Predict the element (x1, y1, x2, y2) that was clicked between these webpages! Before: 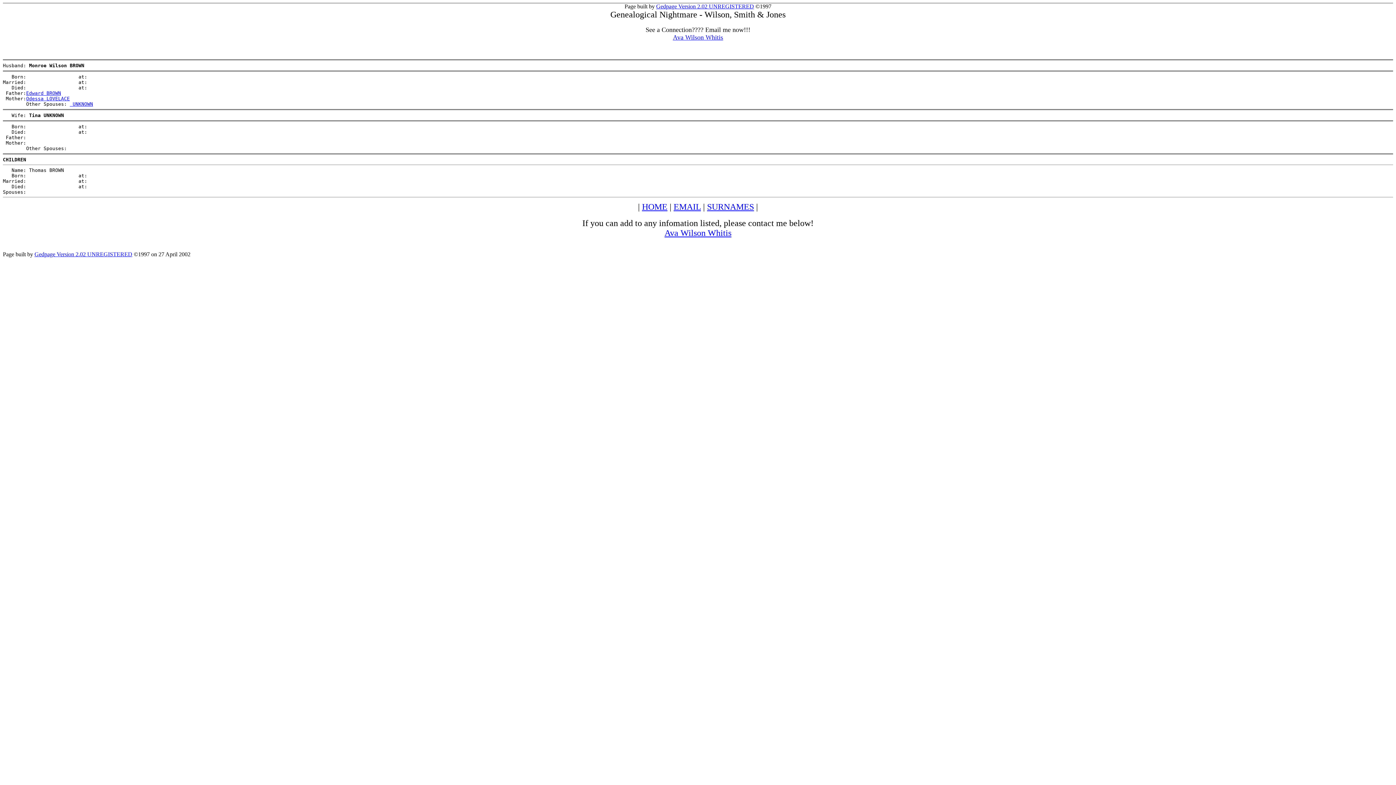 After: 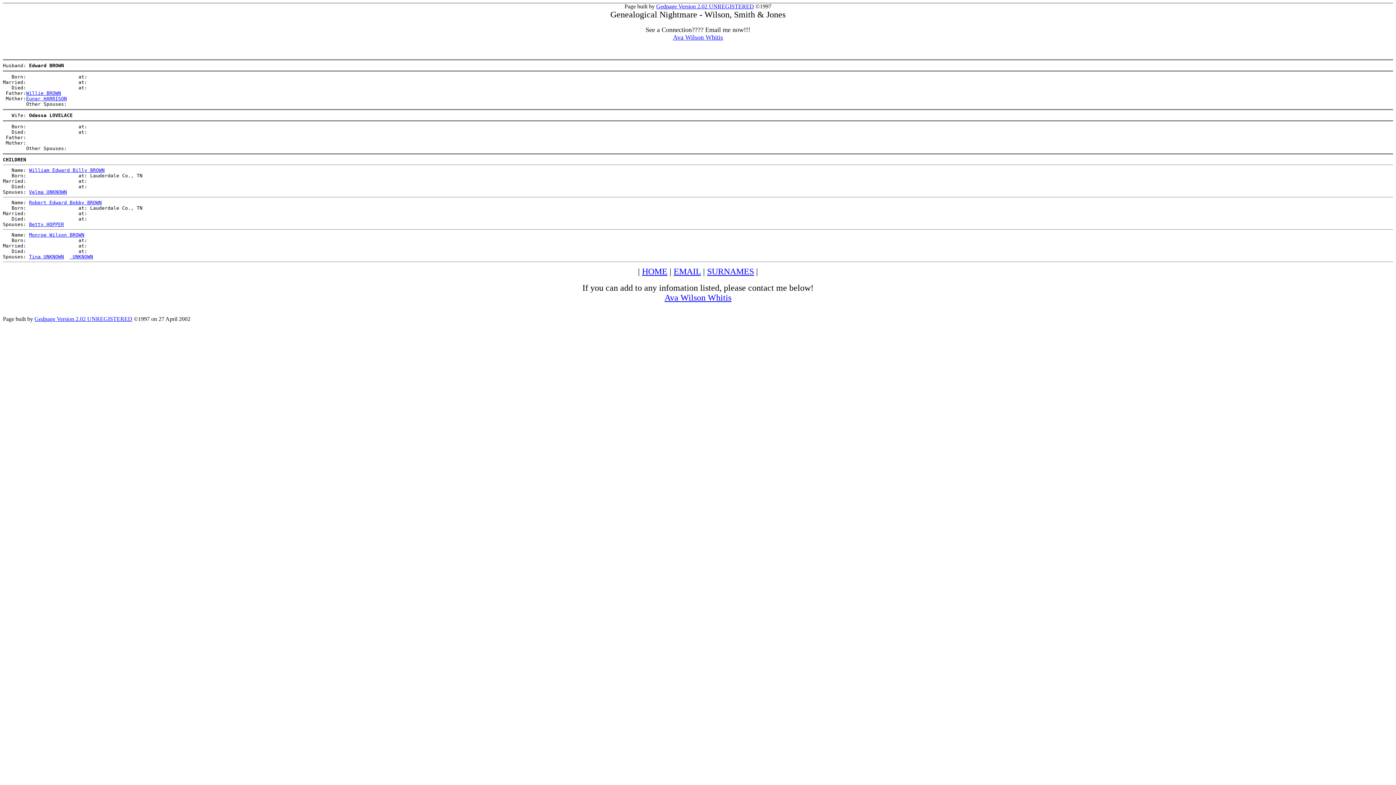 Action: label: Odessa LOVELACE bbox: (26, 95, 69, 101)